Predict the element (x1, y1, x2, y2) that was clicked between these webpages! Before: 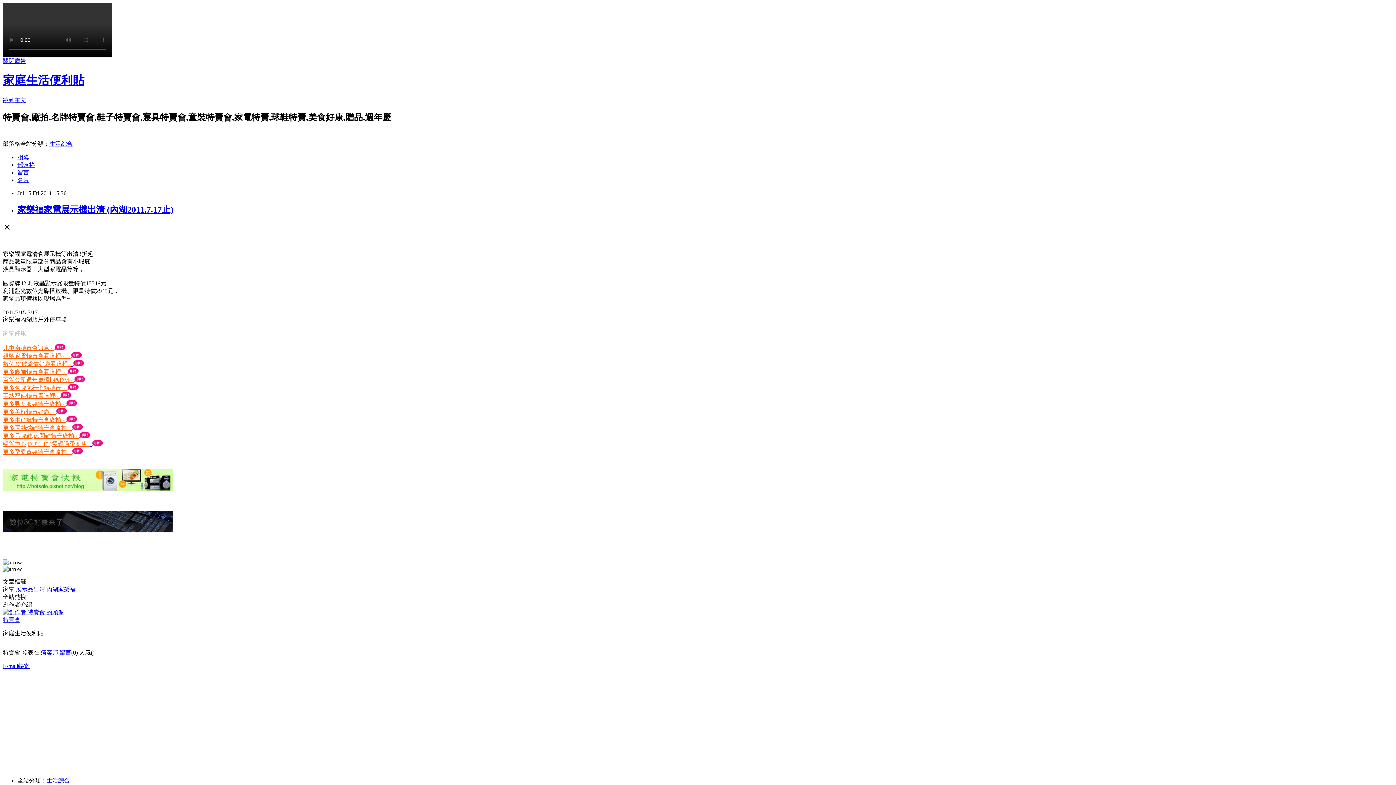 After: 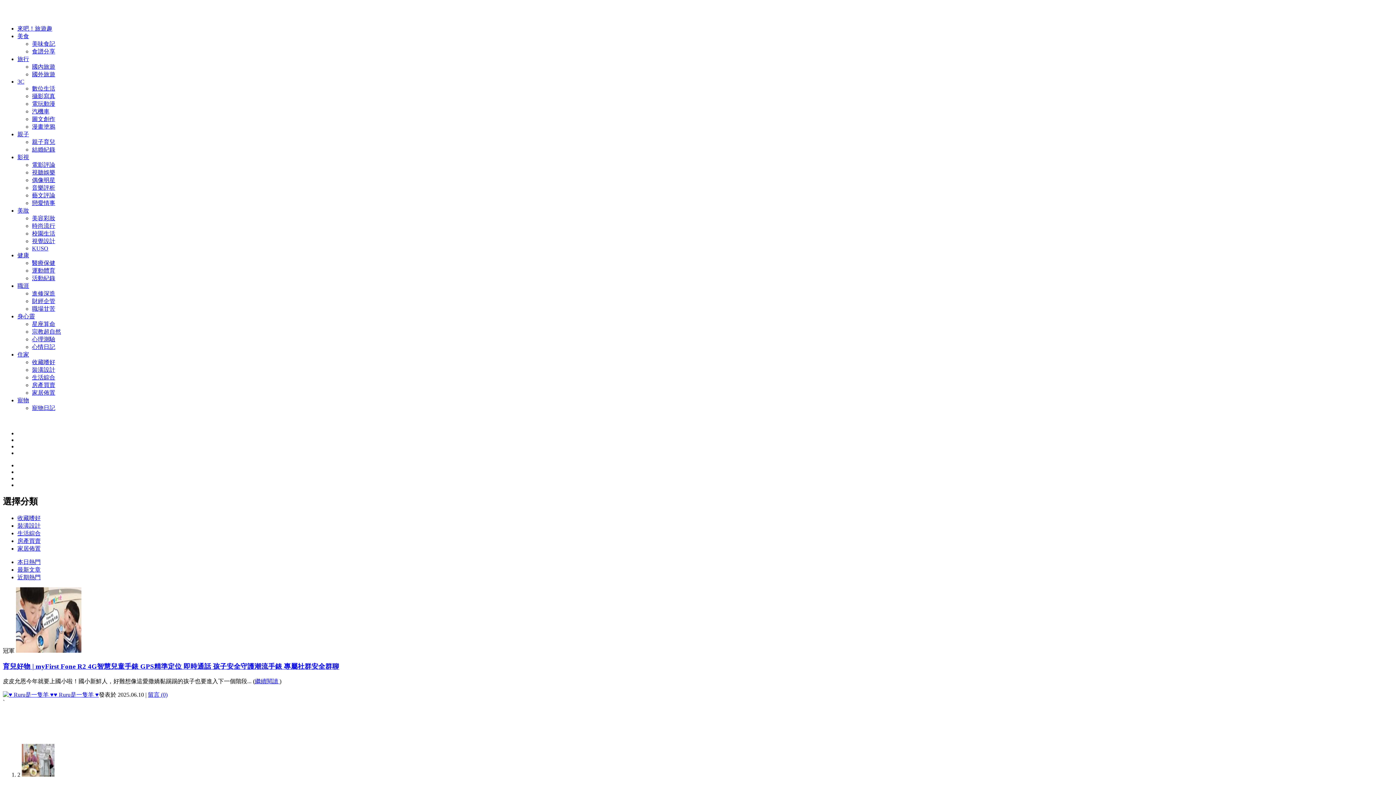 Action: label: 生活綜合 bbox: (46, 777, 69, 783)